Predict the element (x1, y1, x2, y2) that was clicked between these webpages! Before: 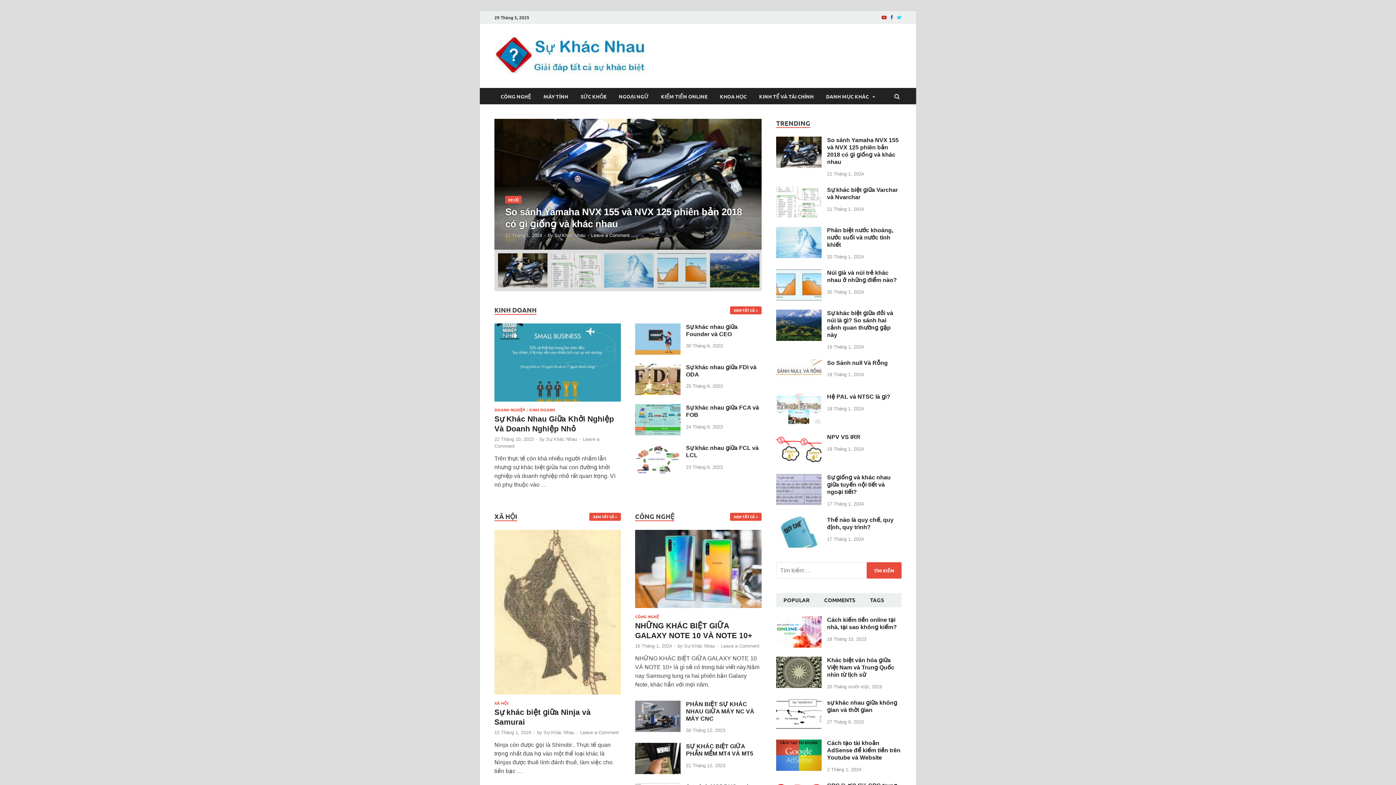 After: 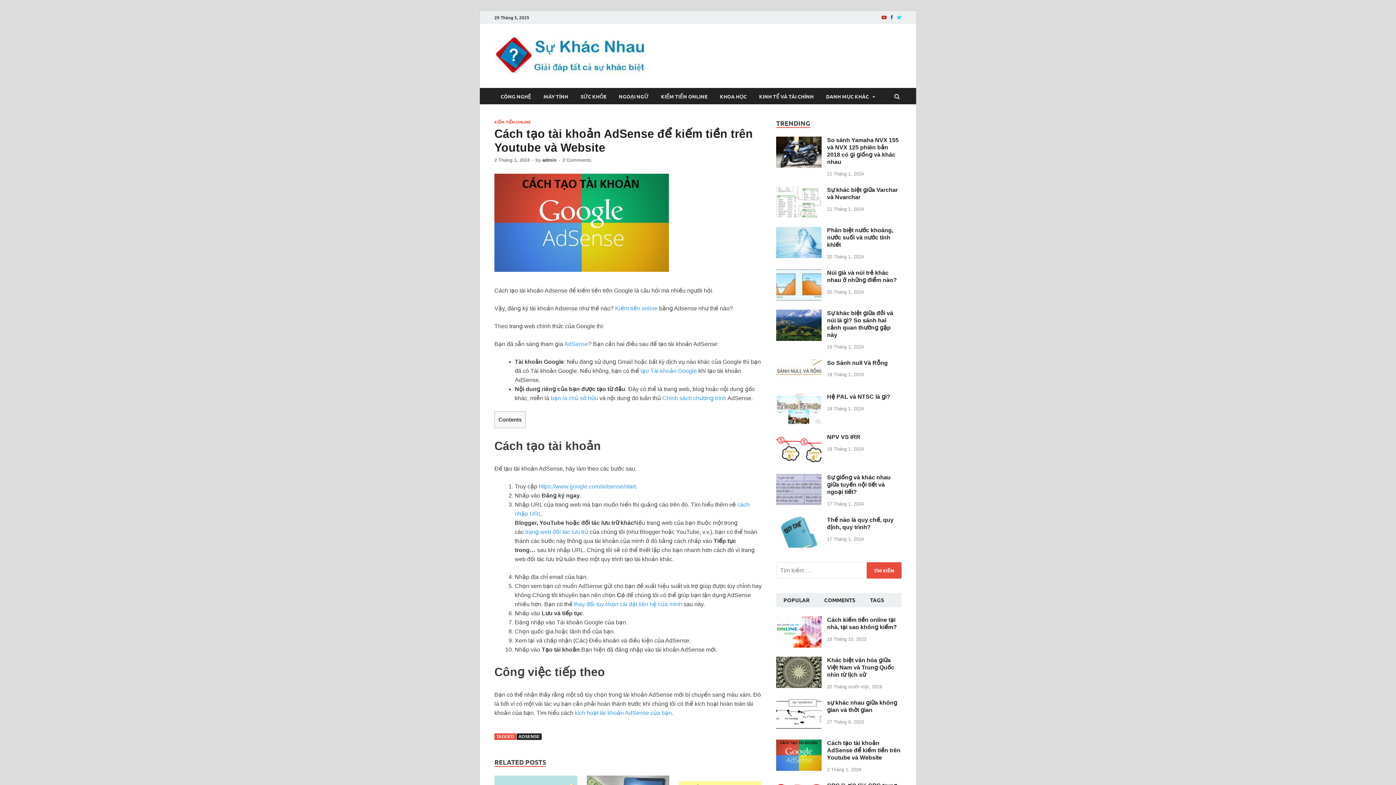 Action: bbox: (827, 740, 900, 761) label: Cách tạo tài khoản AdSense để kiếm tiền trên Youtube và Website